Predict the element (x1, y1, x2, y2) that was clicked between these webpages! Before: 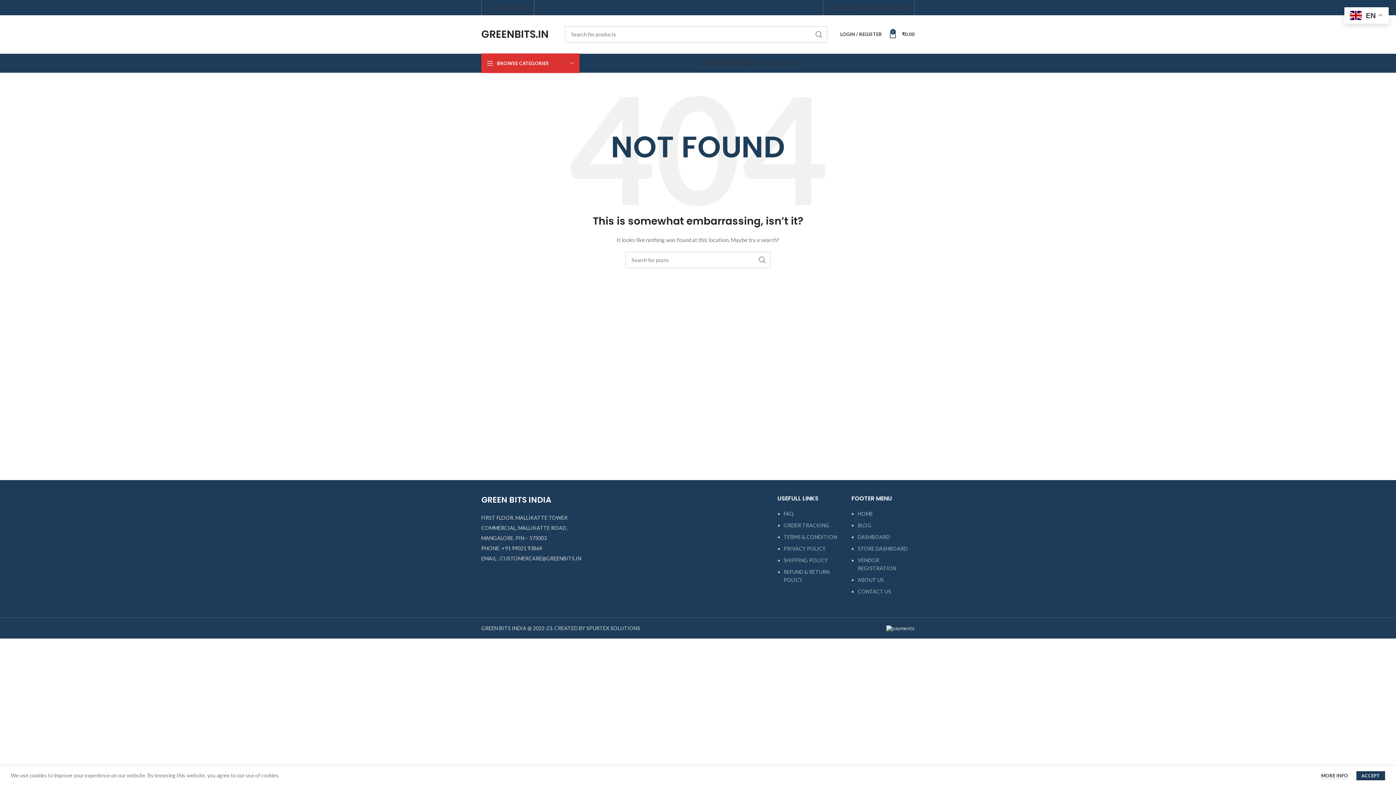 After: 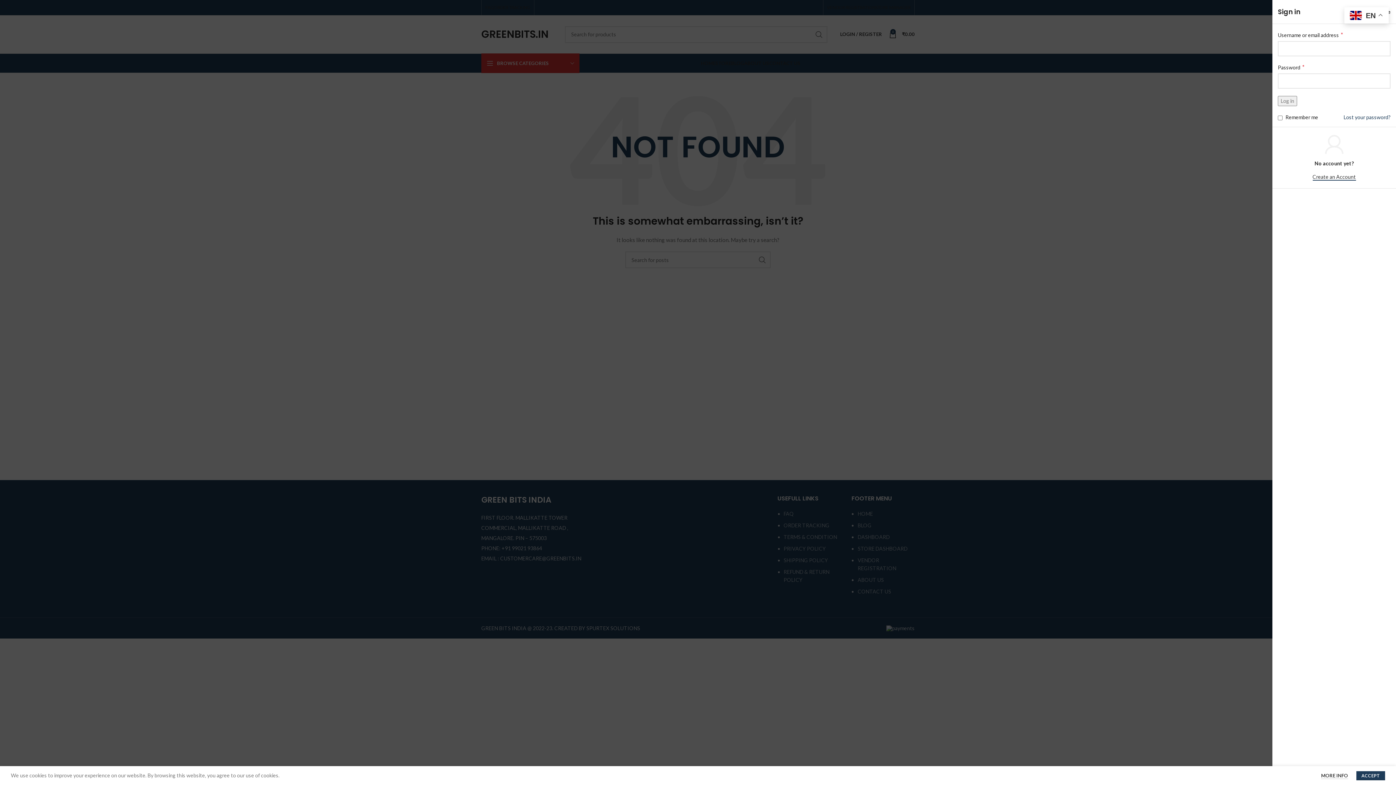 Action: bbox: (836, 27, 885, 41) label: LOGIN / REGISTER